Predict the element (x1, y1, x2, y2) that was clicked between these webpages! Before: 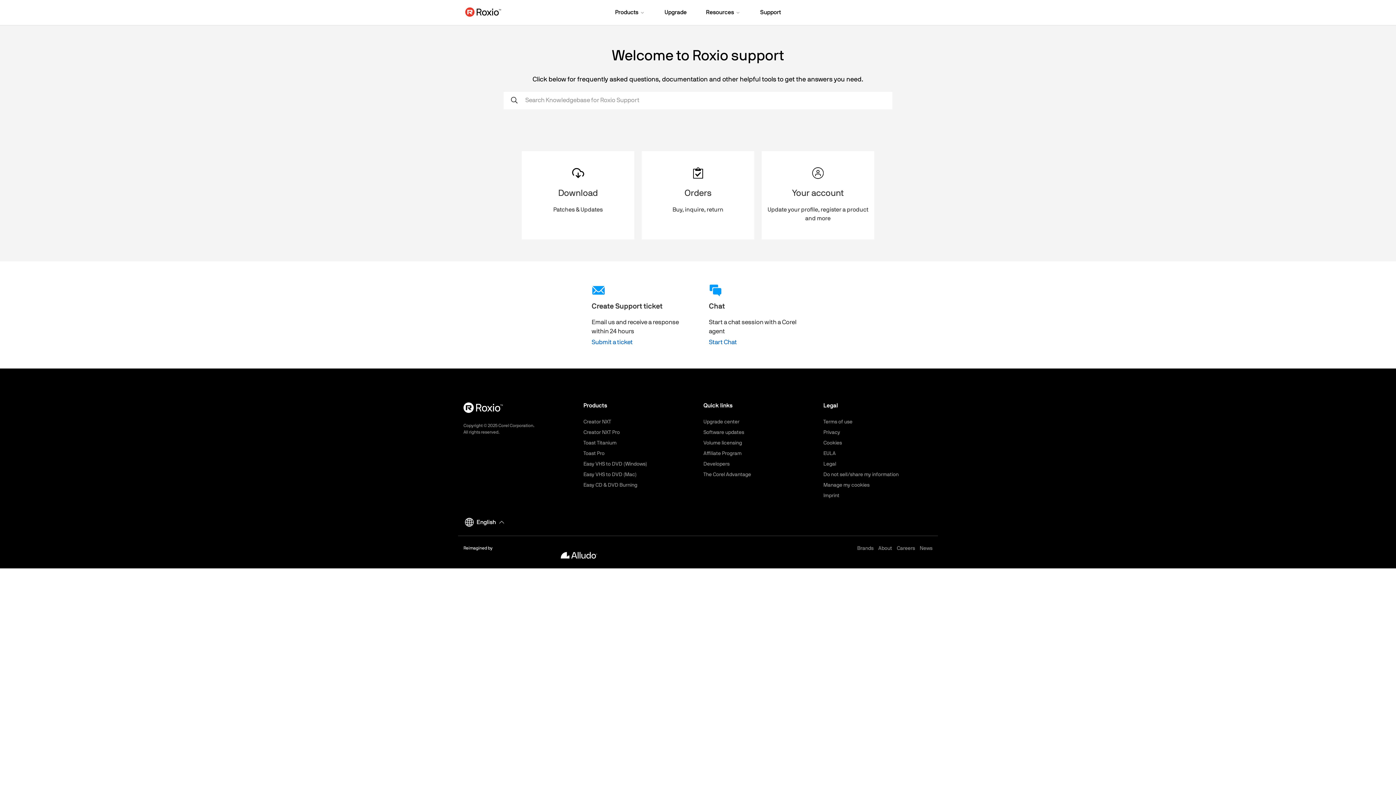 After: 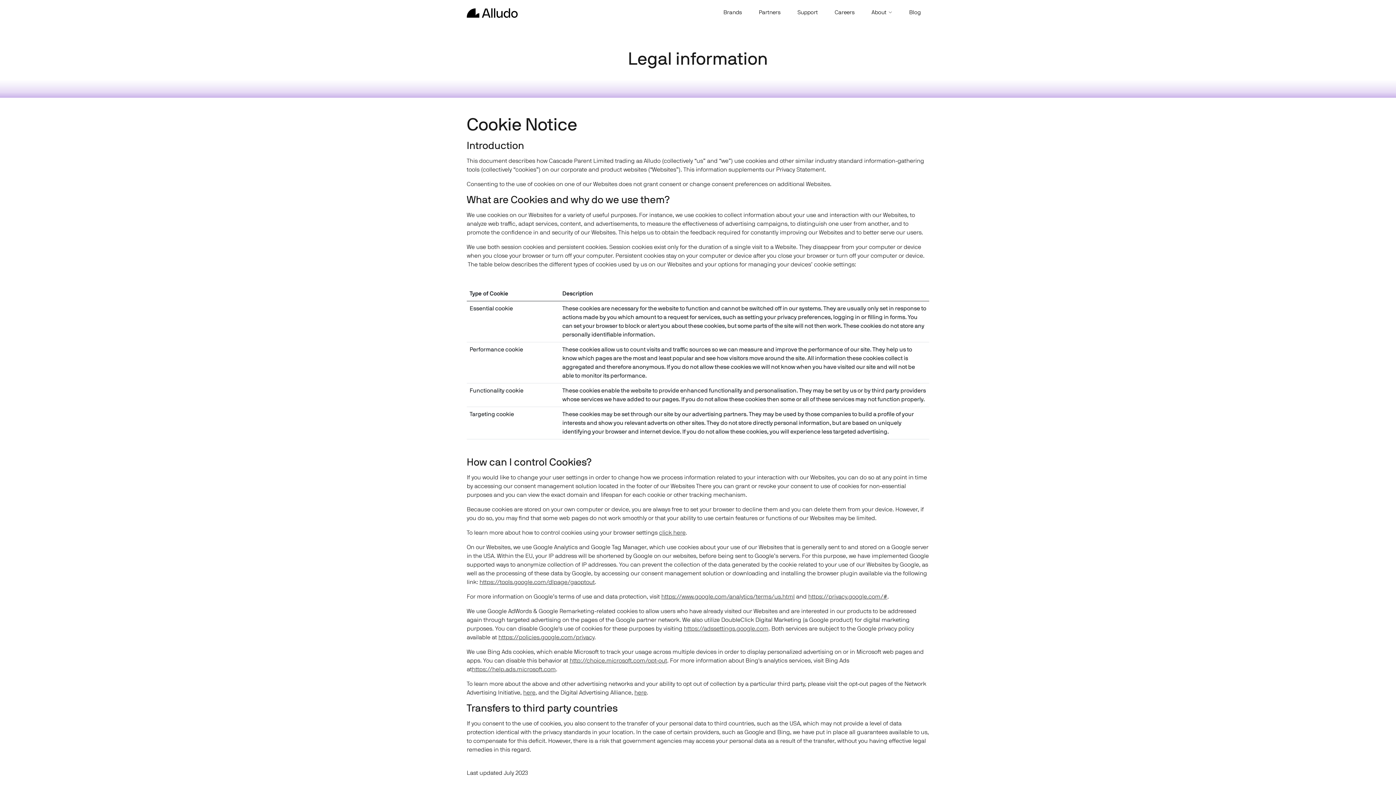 Action: label: Cookies bbox: (823, 440, 842, 445)